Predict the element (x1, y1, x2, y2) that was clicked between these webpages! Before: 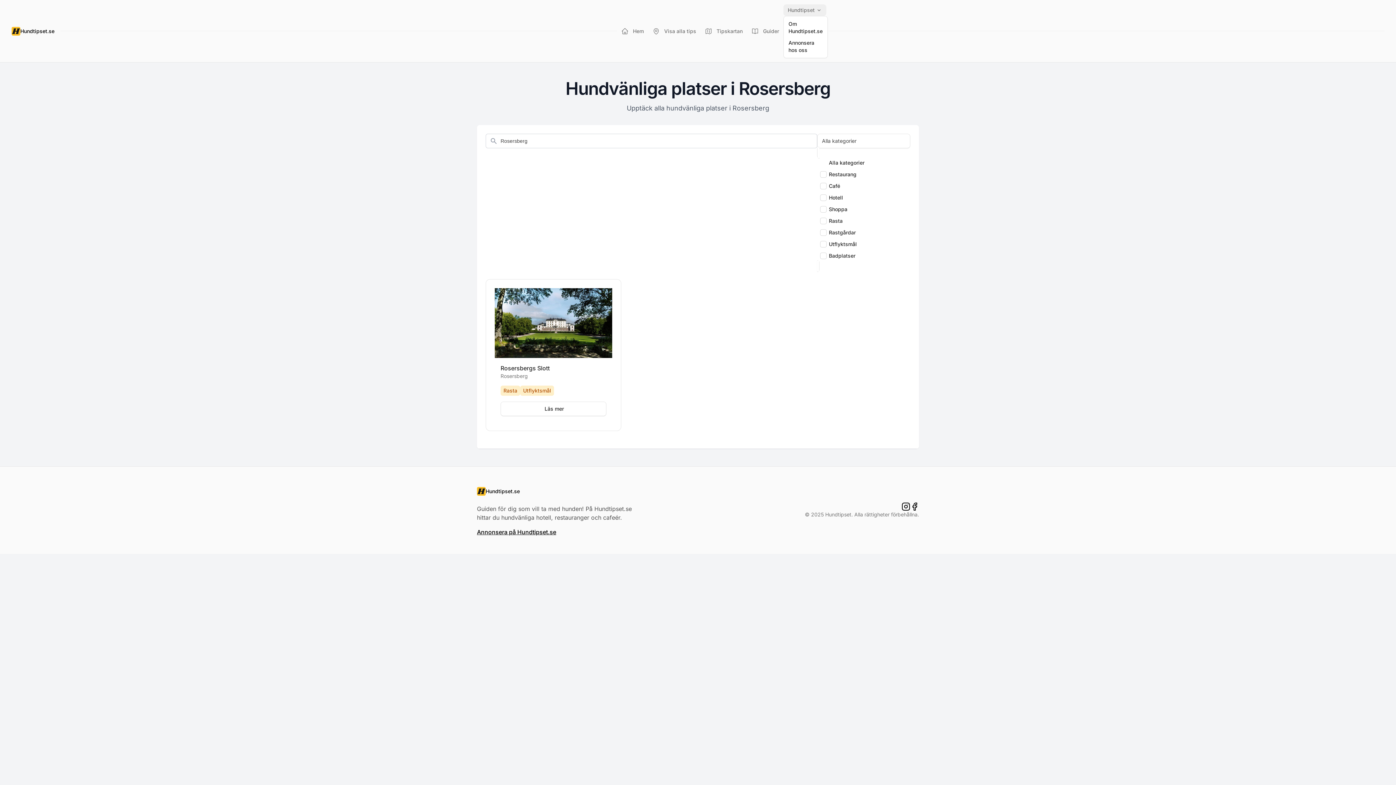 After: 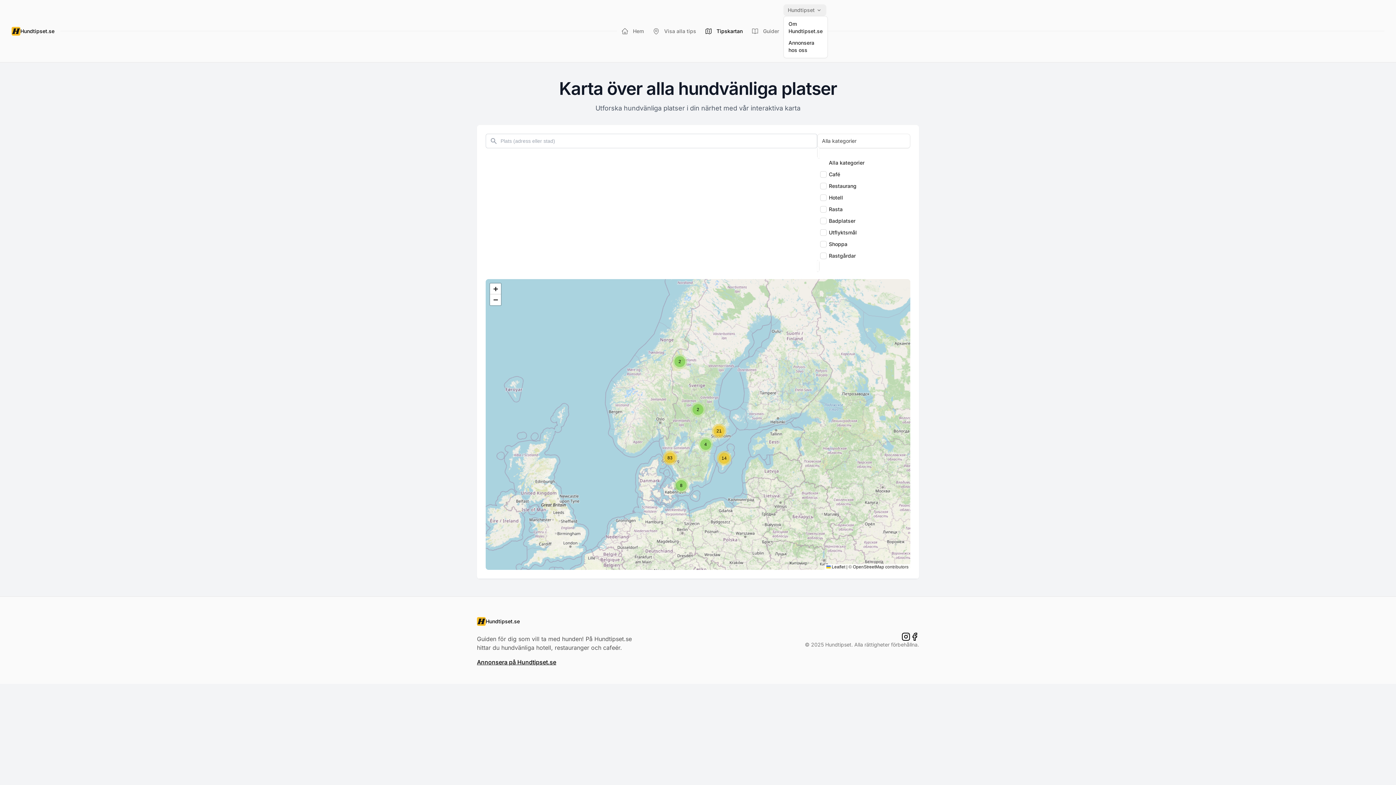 Action: label: Tipskartan bbox: (700, 25, 747, 37)